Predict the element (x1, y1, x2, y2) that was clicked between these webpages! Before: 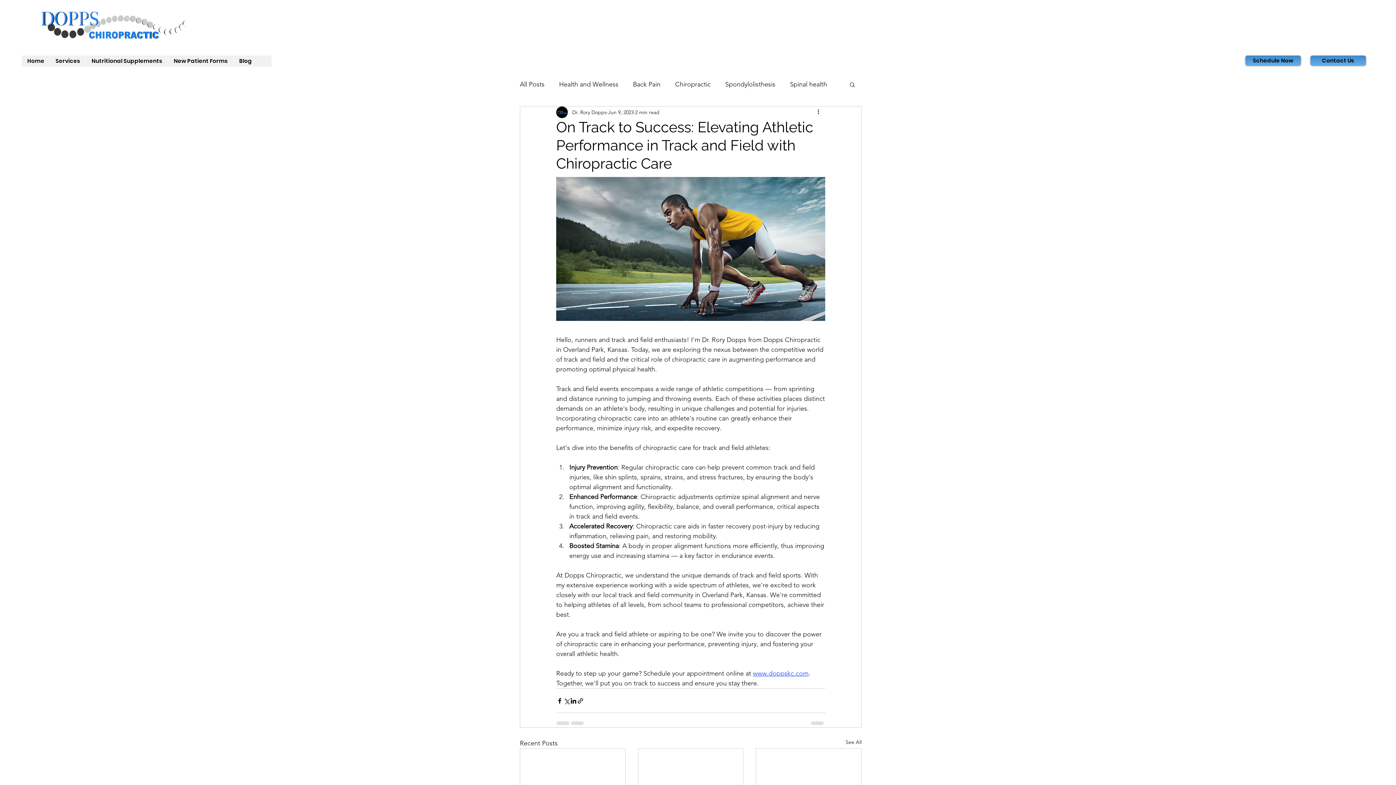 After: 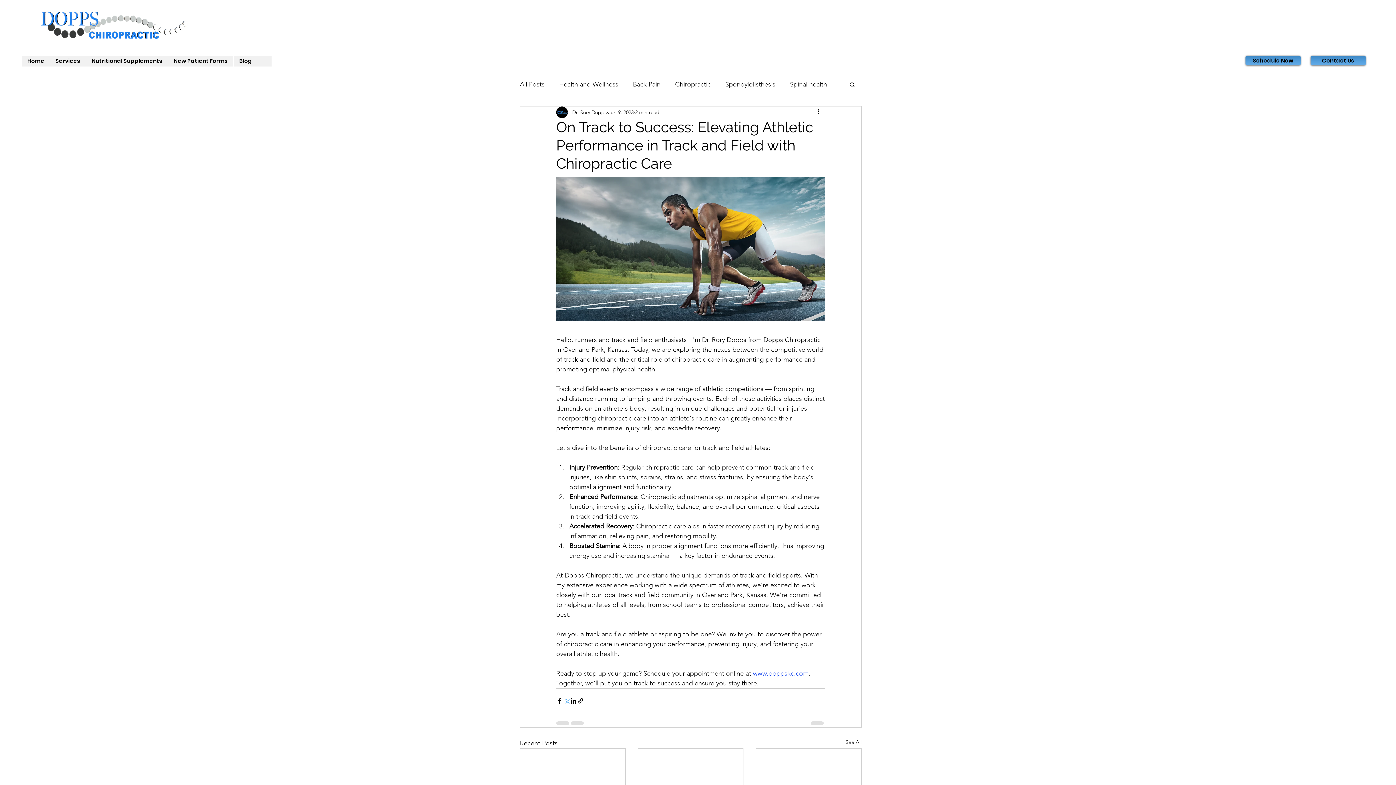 Action: label: Share via X (Twitter) bbox: (563, 697, 570, 704)